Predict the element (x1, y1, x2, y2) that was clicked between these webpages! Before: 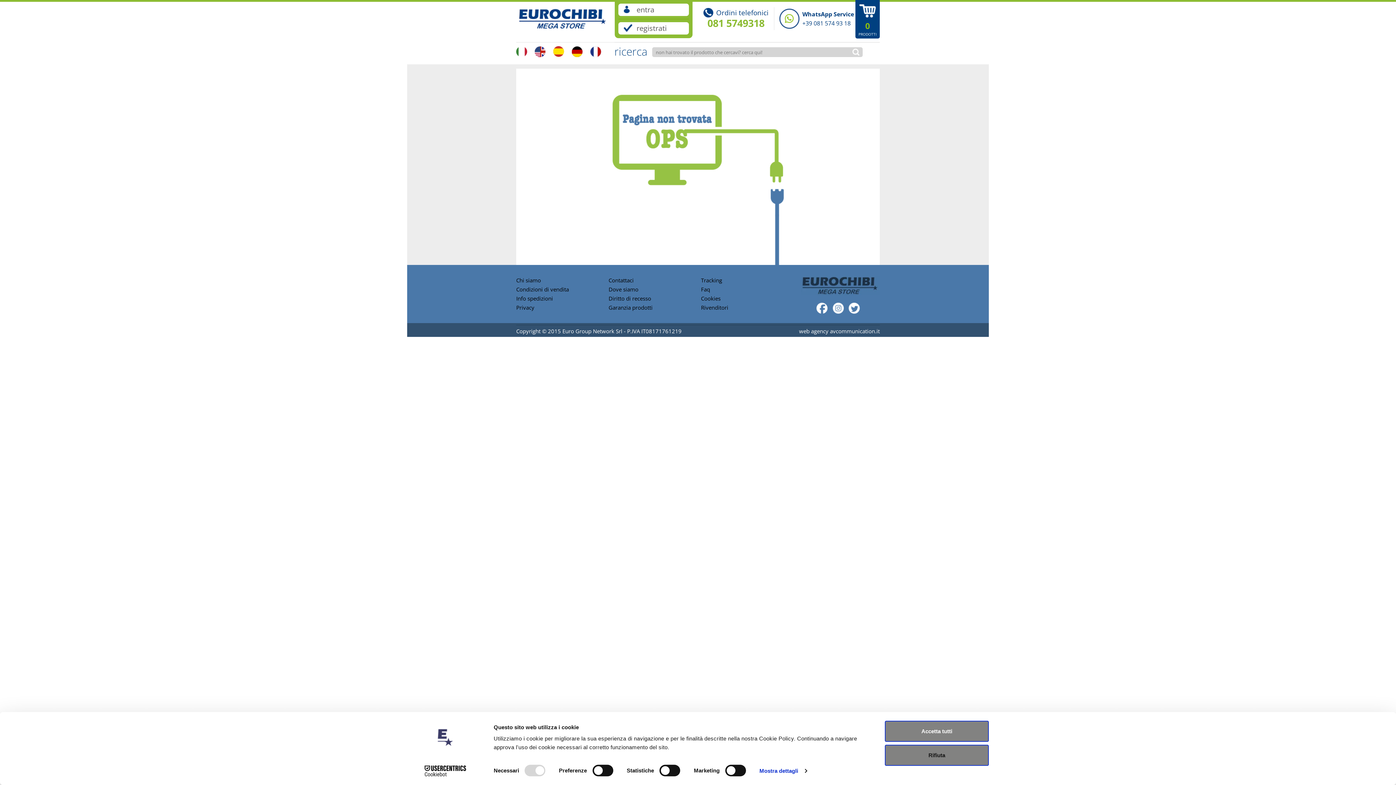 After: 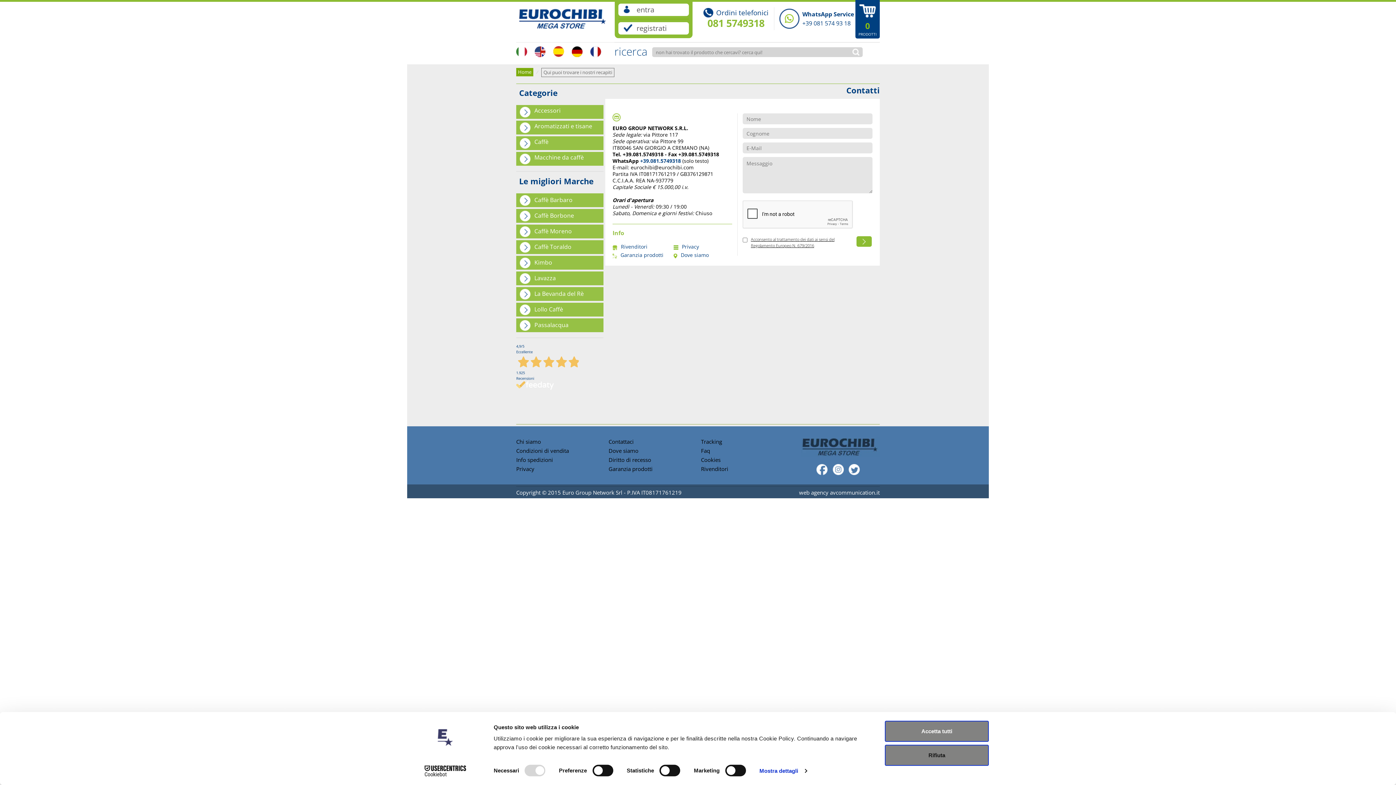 Action: bbox: (608, 276, 701, 285) label: Contattaci